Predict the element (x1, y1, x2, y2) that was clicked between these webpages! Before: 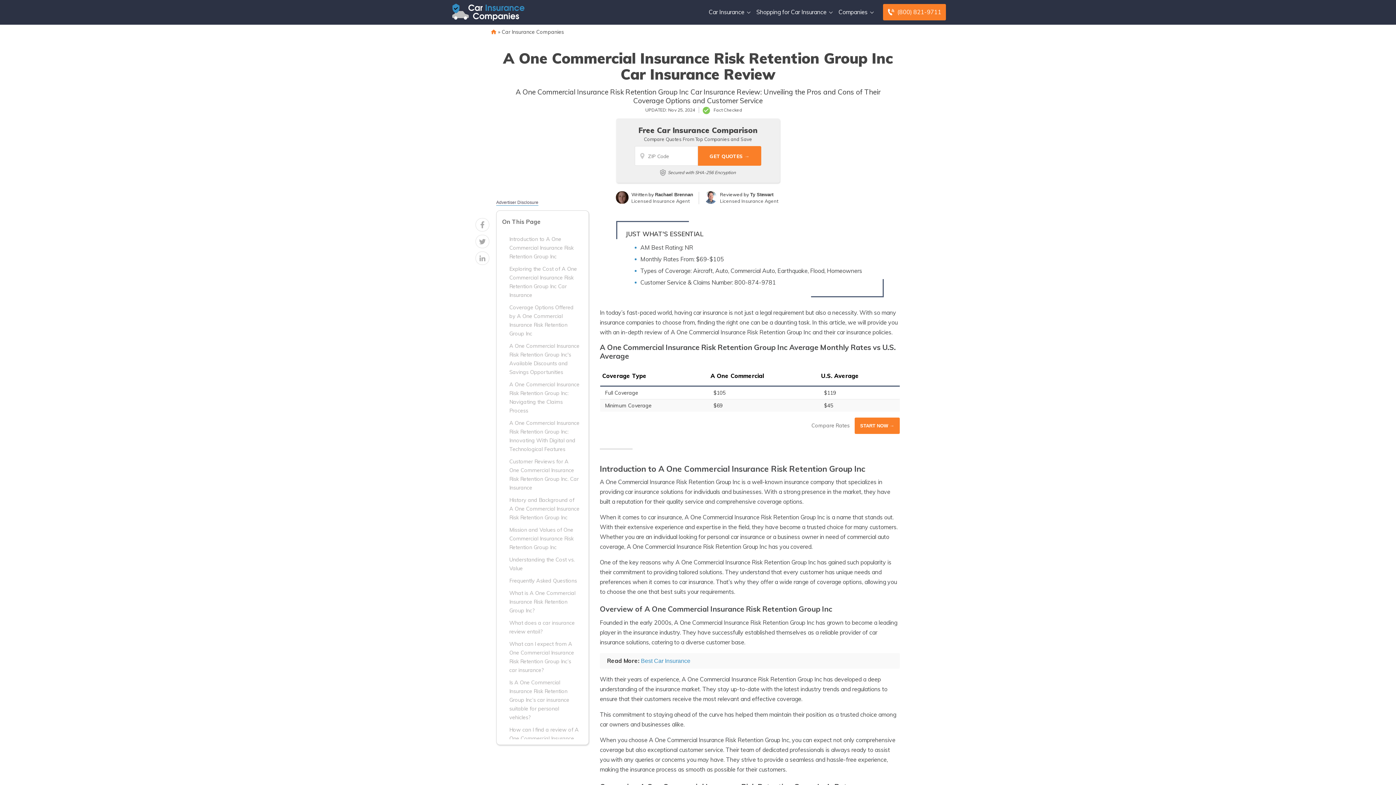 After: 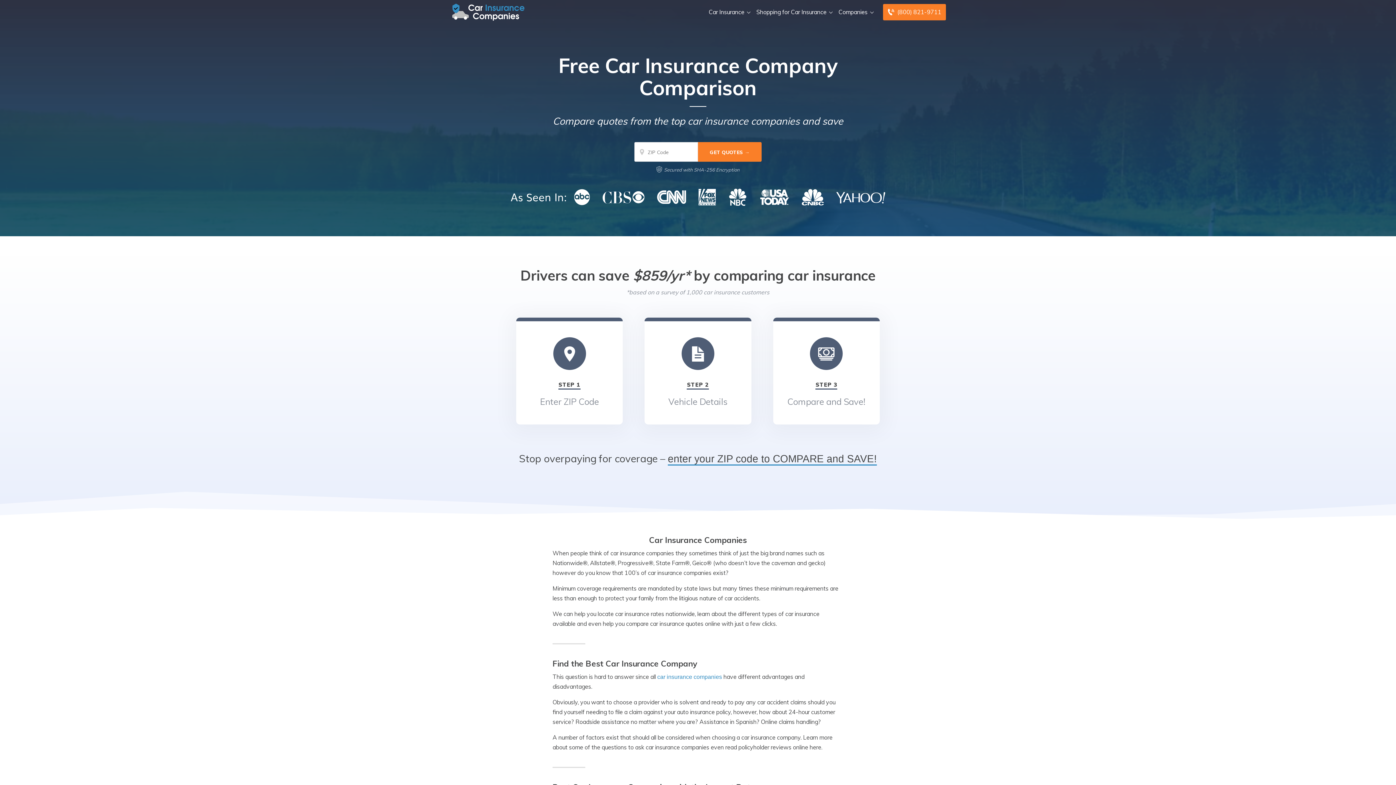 Action: bbox: (449, 8, 522, 15)